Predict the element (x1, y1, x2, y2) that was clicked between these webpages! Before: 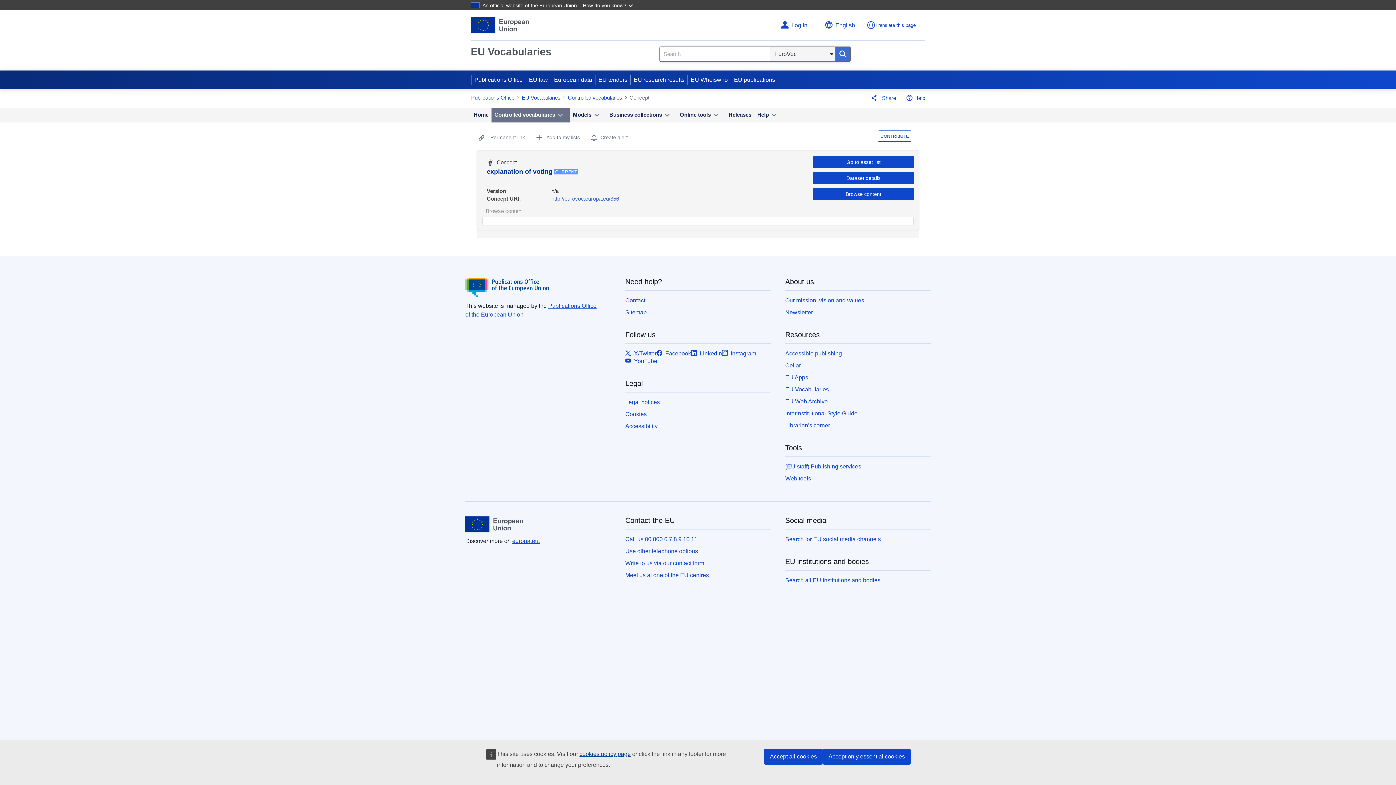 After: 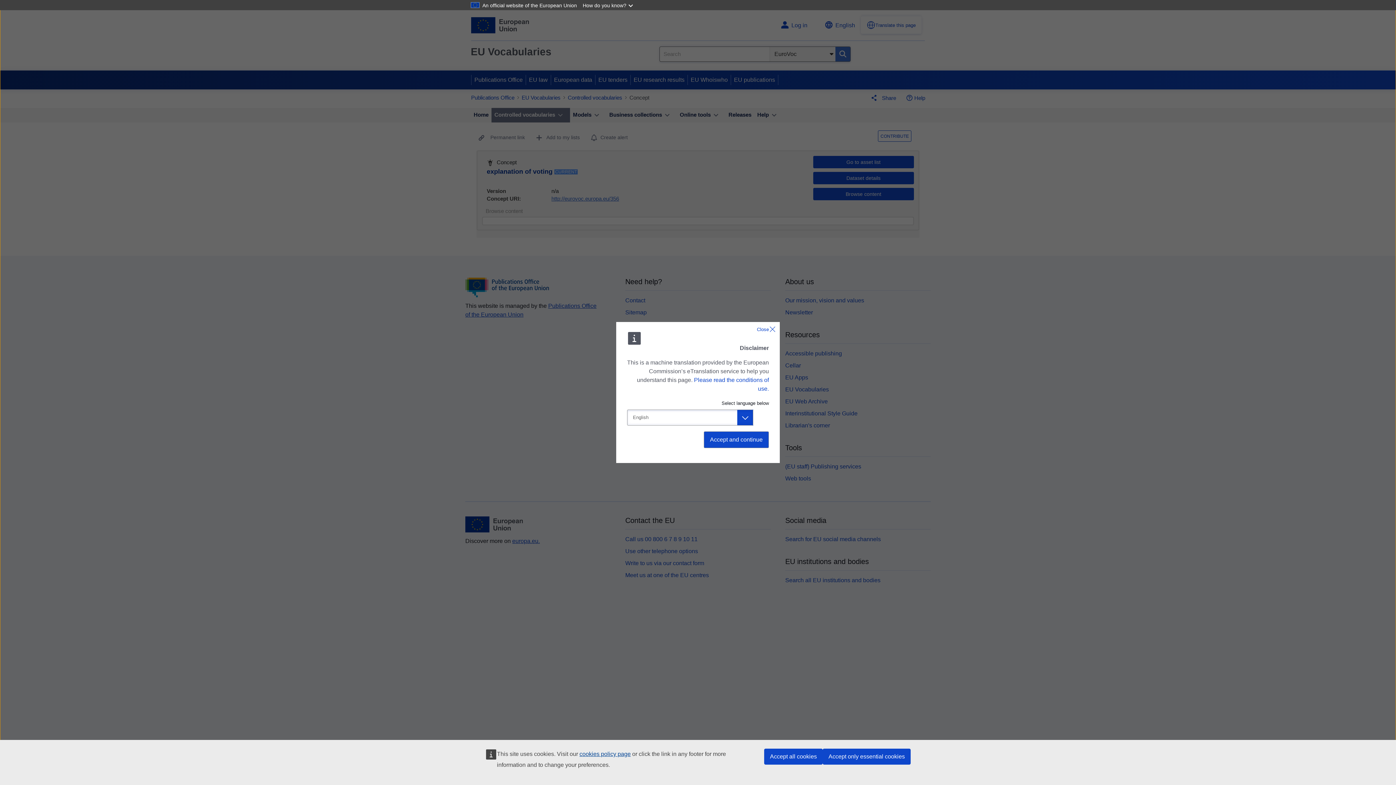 Action: label: Translate this page bbox: (875, 22, 916, 27)